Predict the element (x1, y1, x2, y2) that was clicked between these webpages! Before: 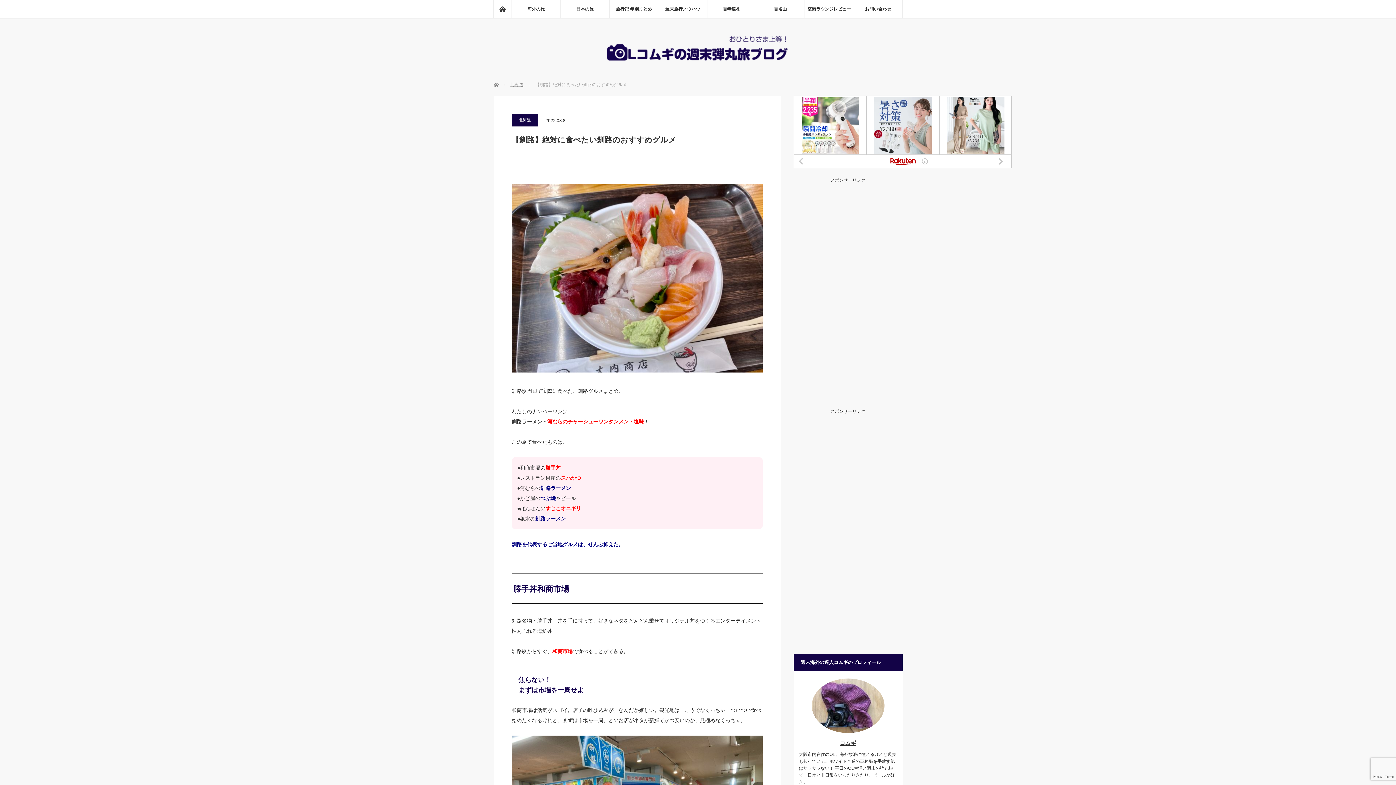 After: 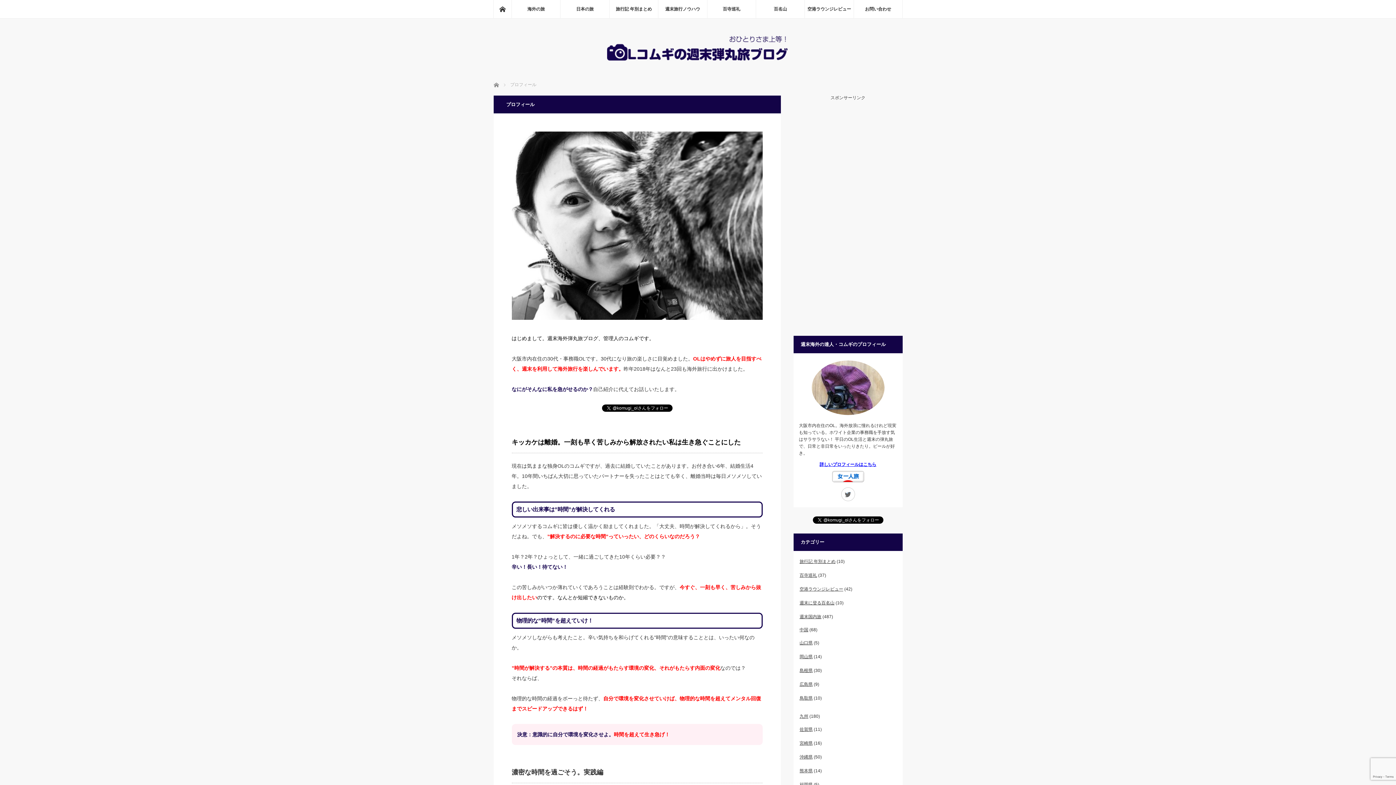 Action: bbox: (793, 678, 902, 733)